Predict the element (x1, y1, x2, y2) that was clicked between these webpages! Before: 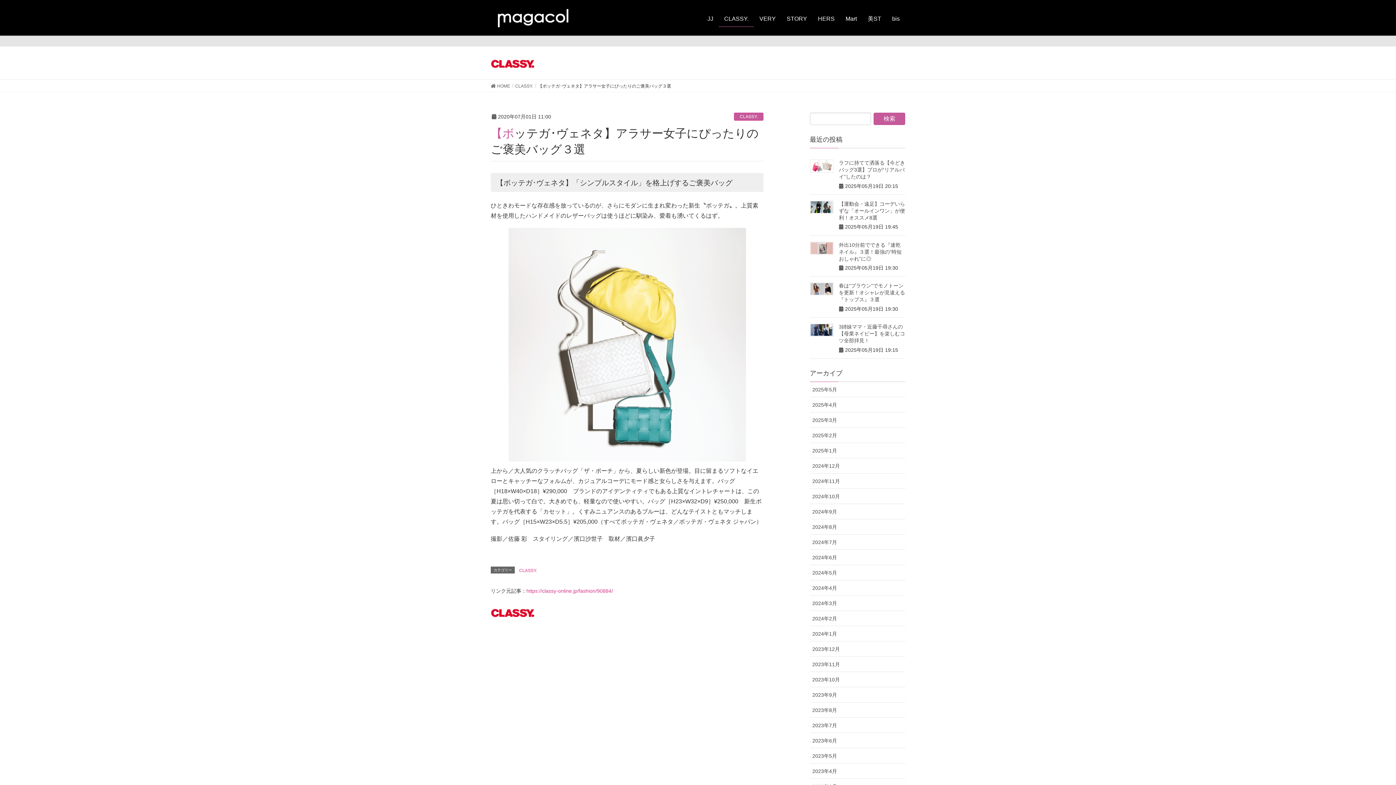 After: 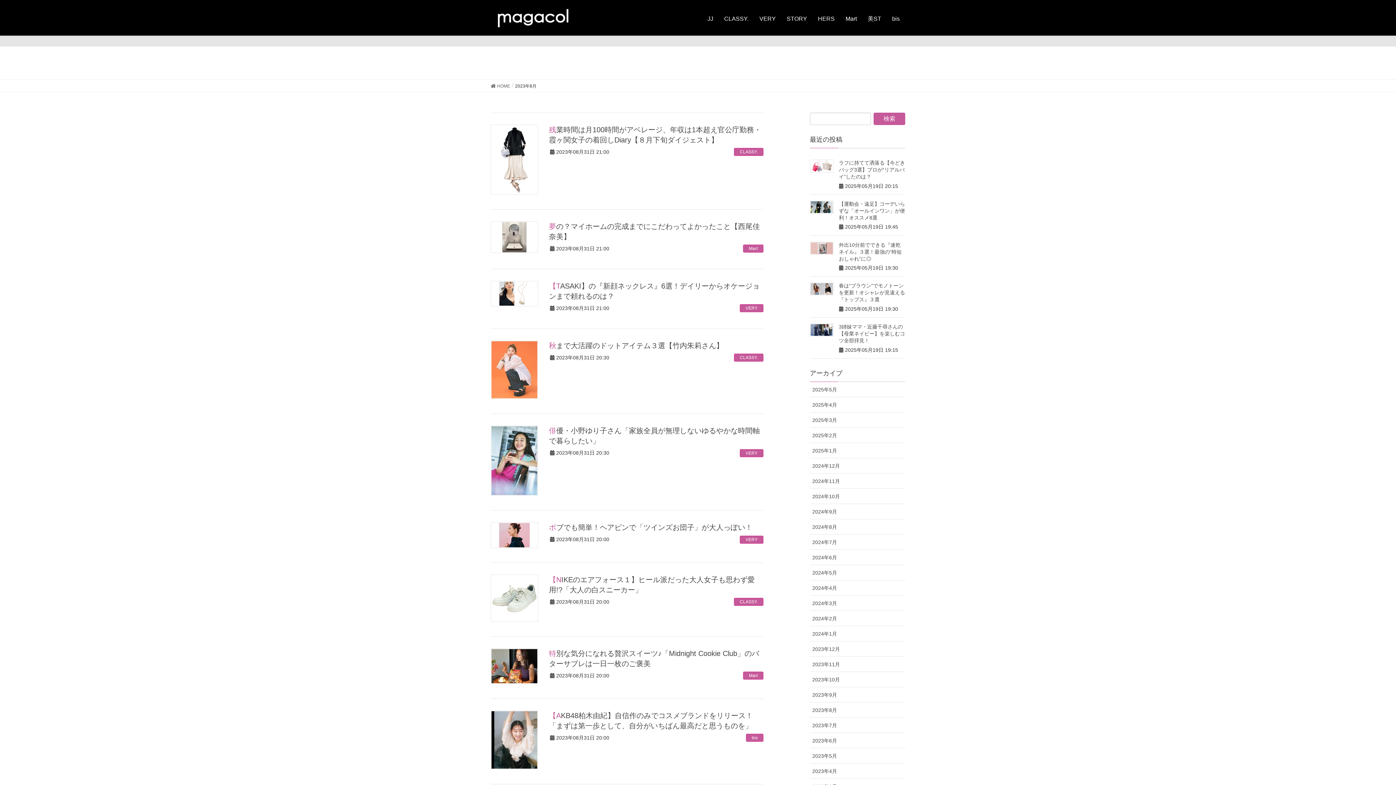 Action: bbox: (810, 702, 905, 718) label: 2023年8月